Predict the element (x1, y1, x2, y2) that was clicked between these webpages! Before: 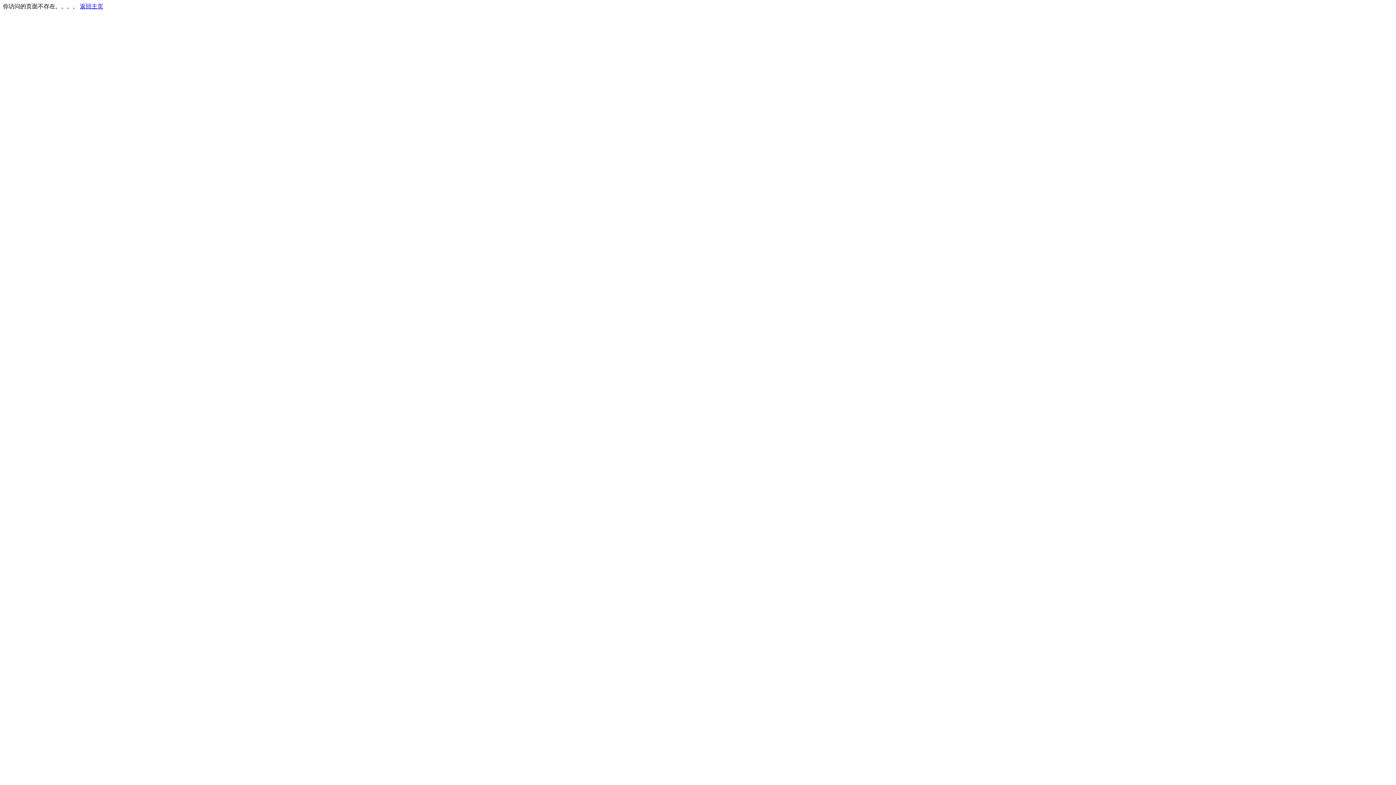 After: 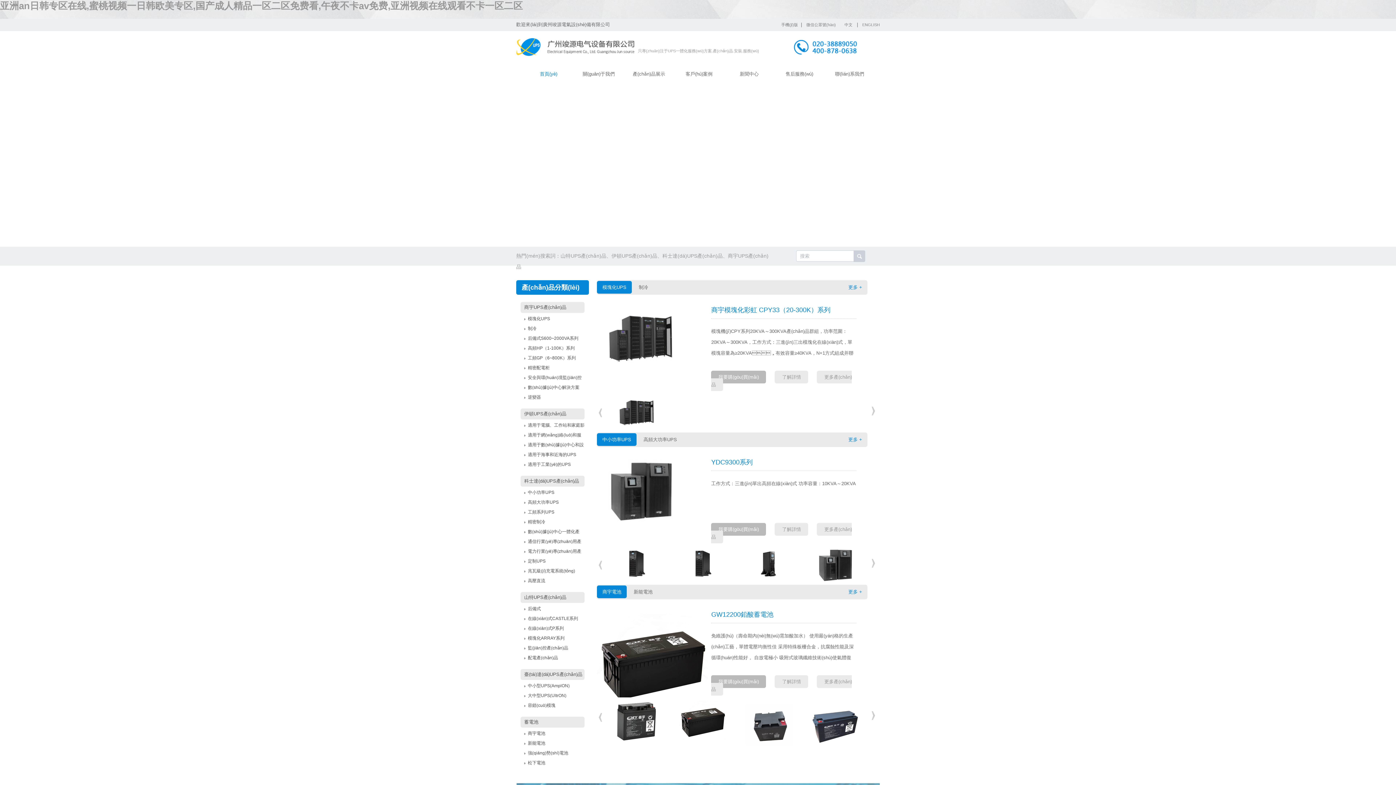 Action: bbox: (80, 3, 103, 9) label: 返回主页